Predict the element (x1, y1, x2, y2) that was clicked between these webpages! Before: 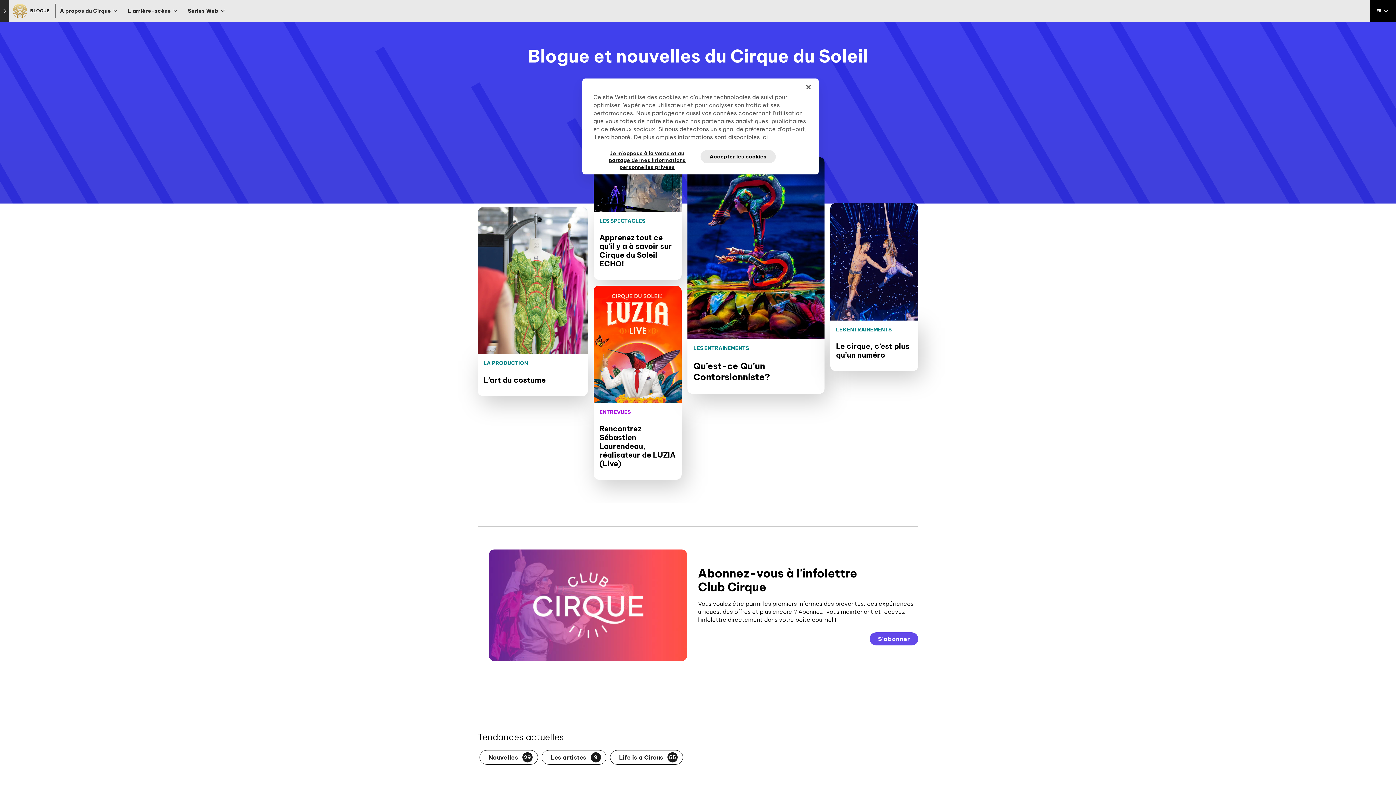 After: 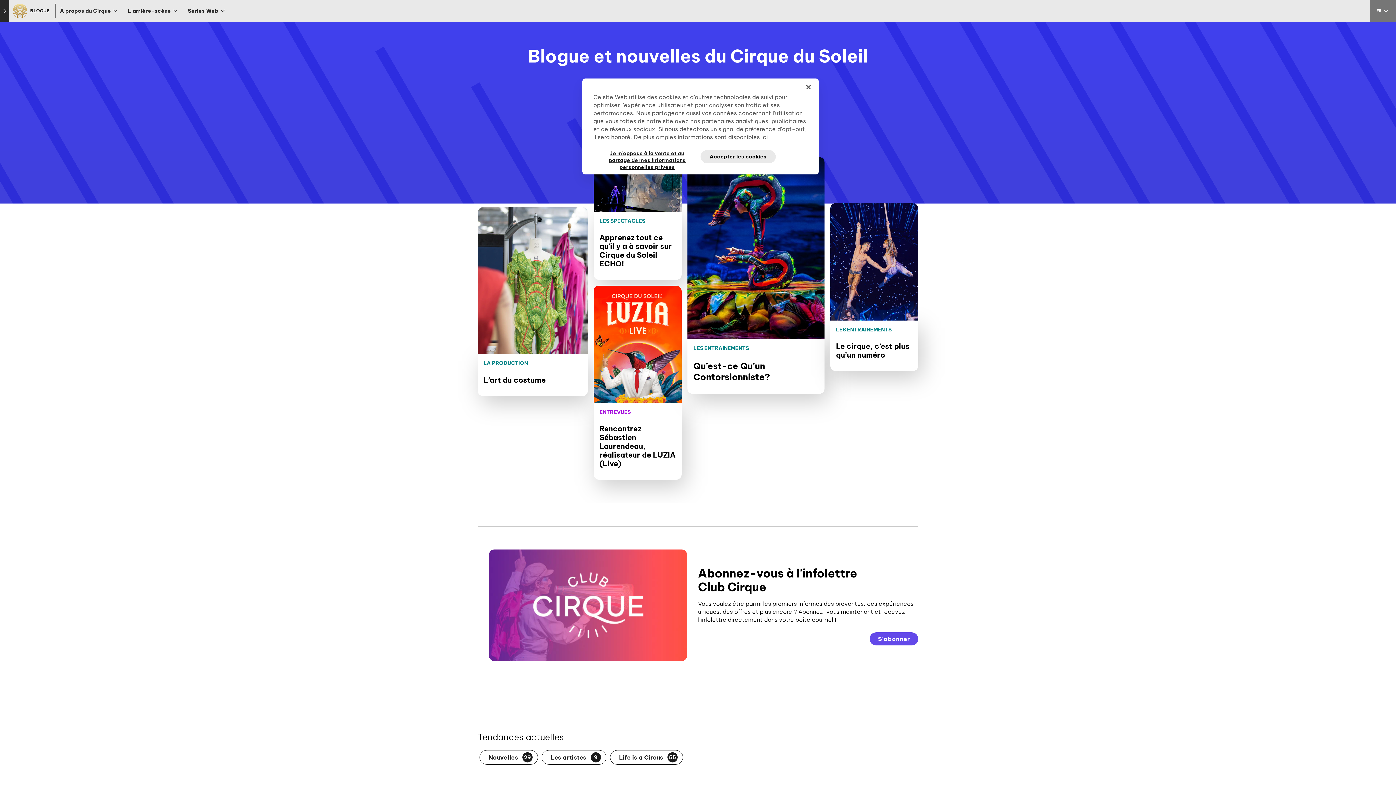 Action: label: language selection bbox: (1370, 0, 1396, 21)